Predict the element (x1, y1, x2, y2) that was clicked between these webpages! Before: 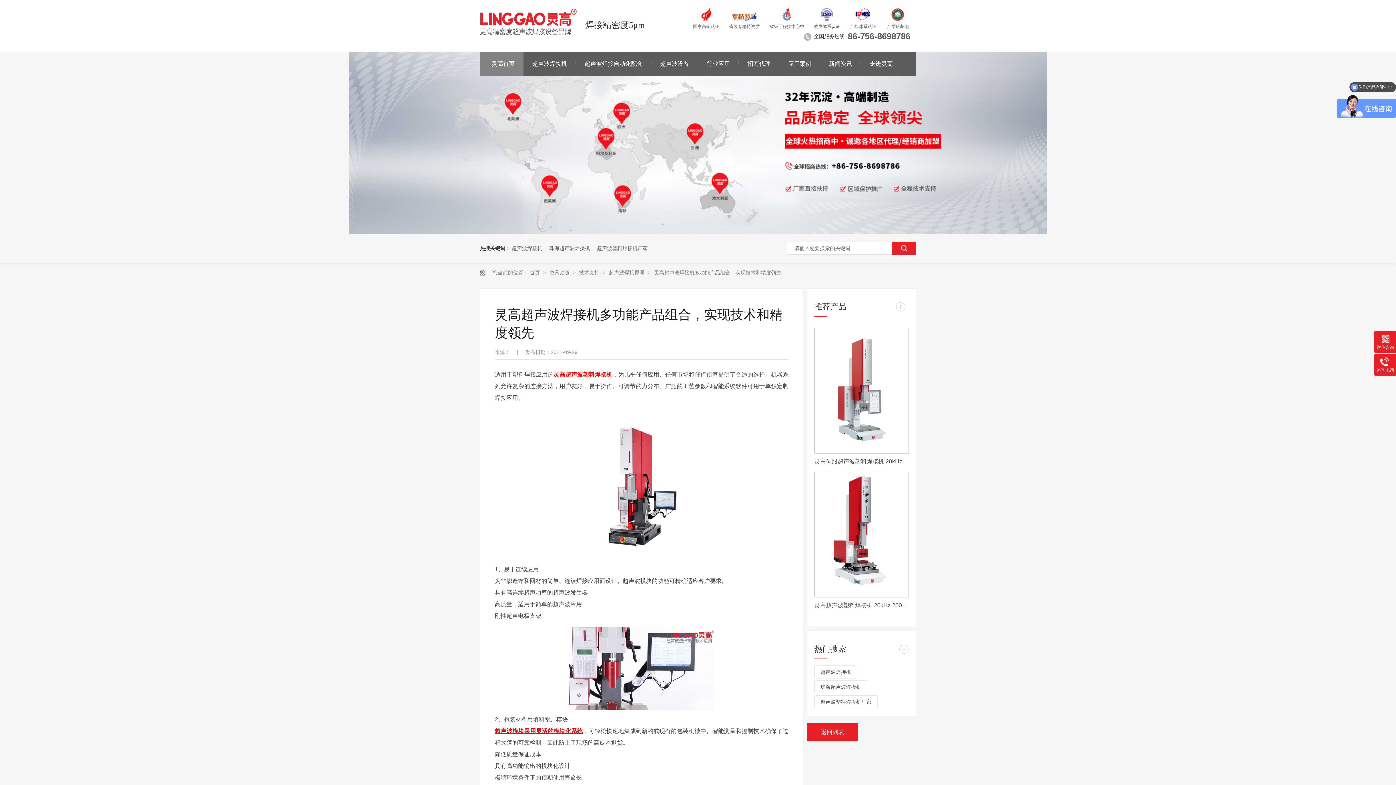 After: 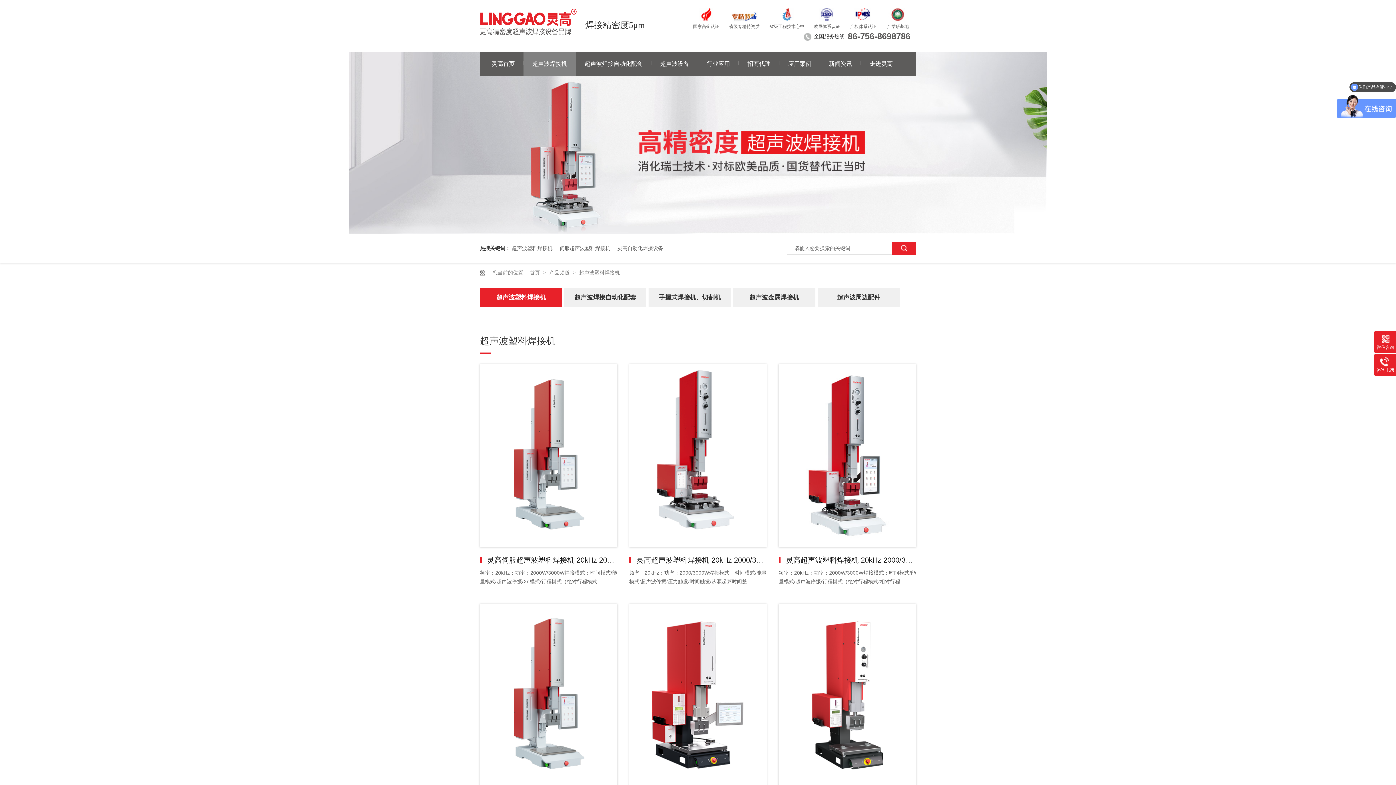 Action: bbox: (523, 52, 576, 75) label: 超声波焊接机